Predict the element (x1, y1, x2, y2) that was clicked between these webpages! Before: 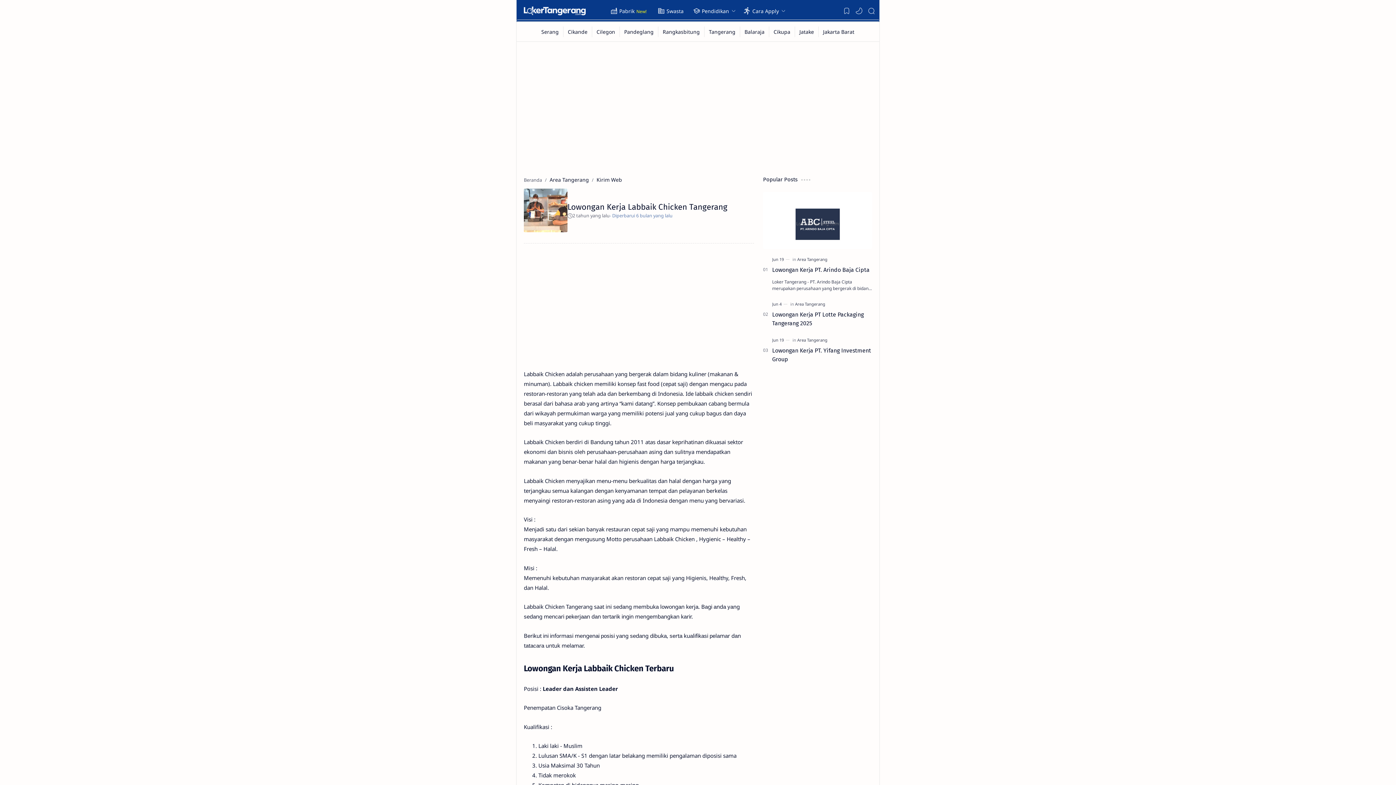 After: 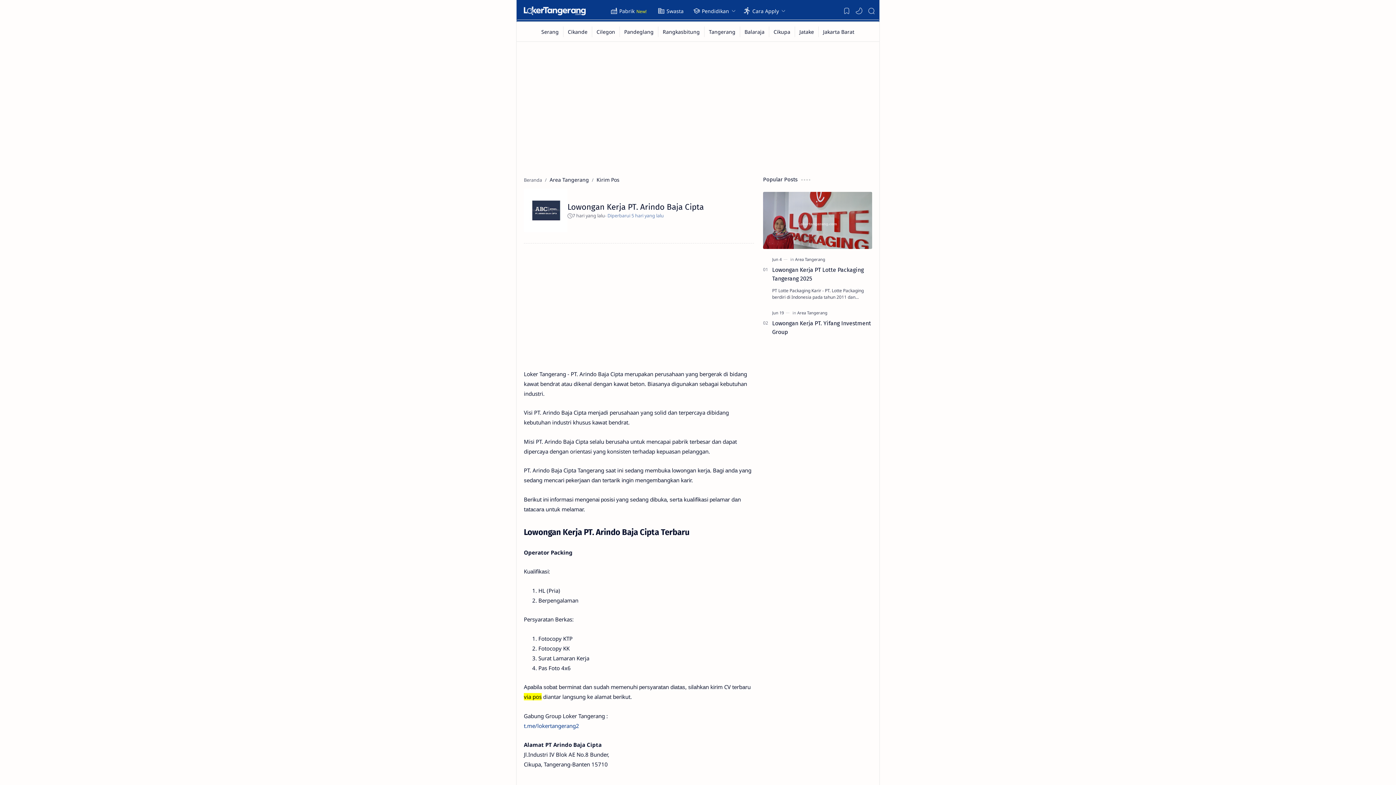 Action: bbox: (763, 192, 872, 249)